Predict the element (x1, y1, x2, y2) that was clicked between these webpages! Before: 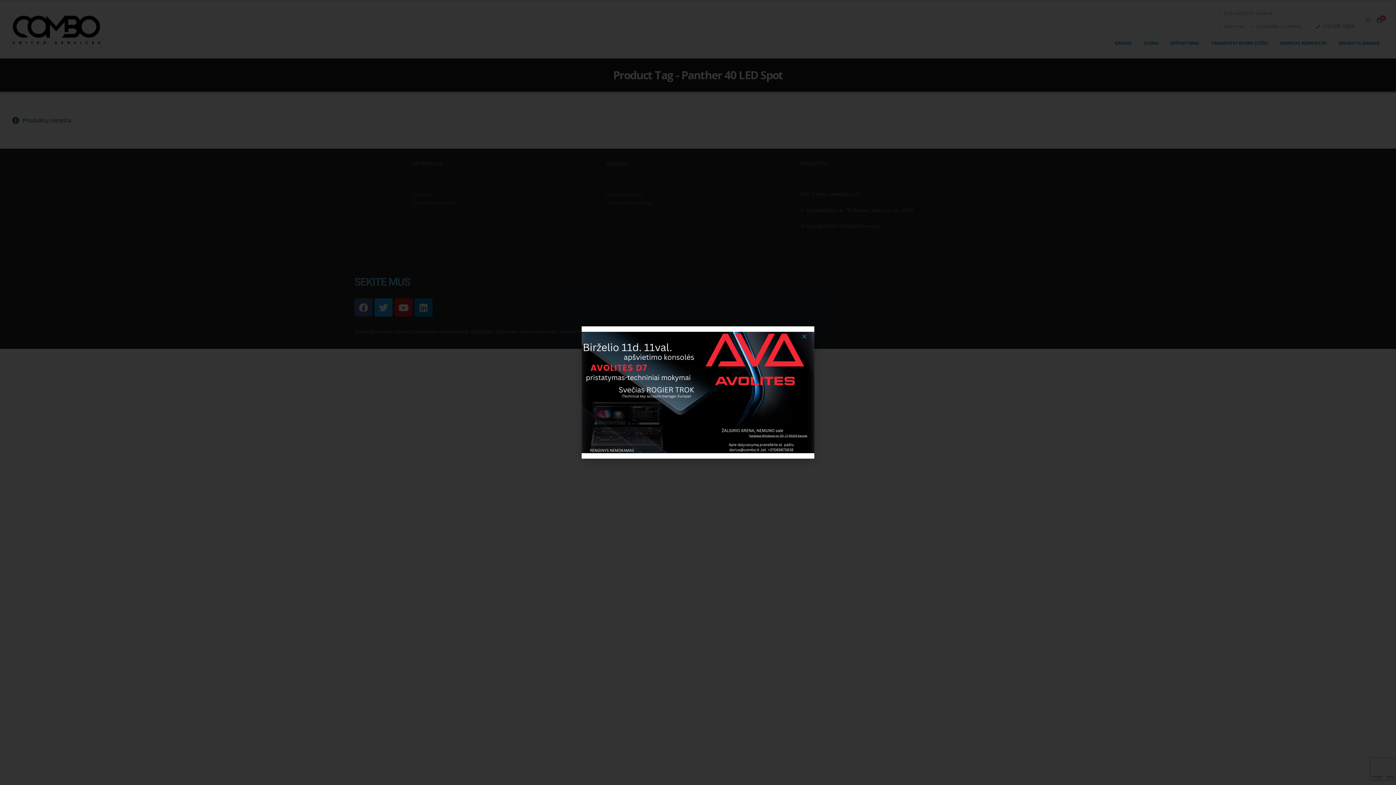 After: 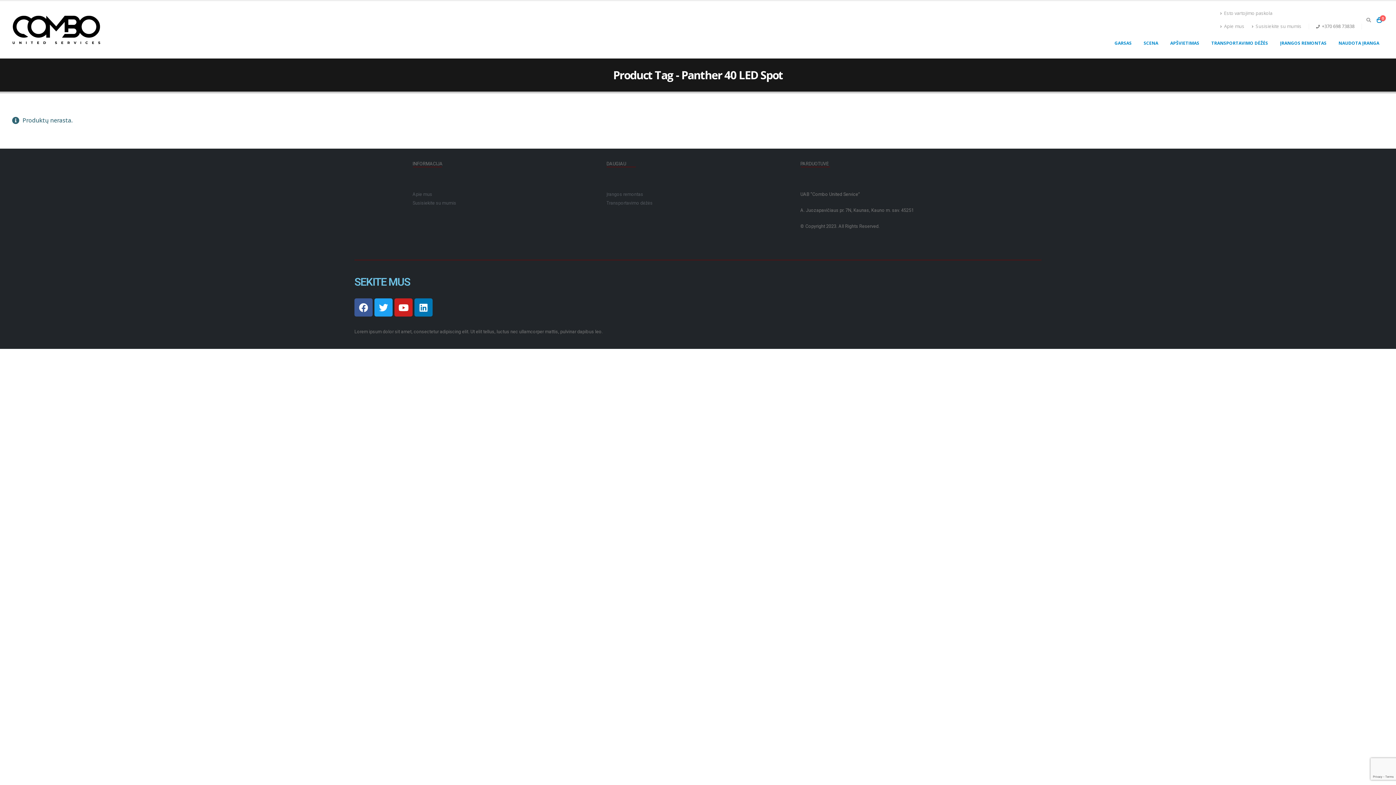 Action: bbox: (801, 333, 807, 339) label: Close